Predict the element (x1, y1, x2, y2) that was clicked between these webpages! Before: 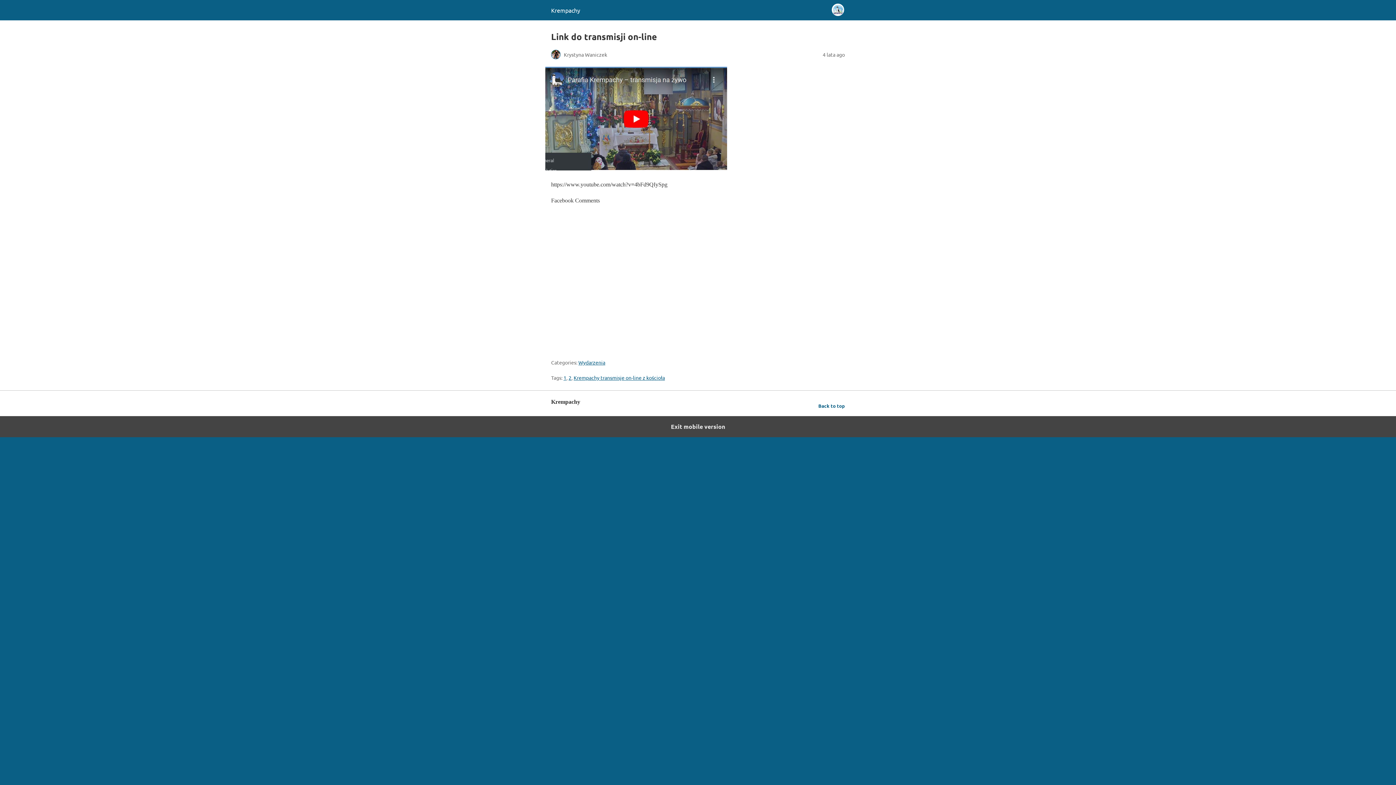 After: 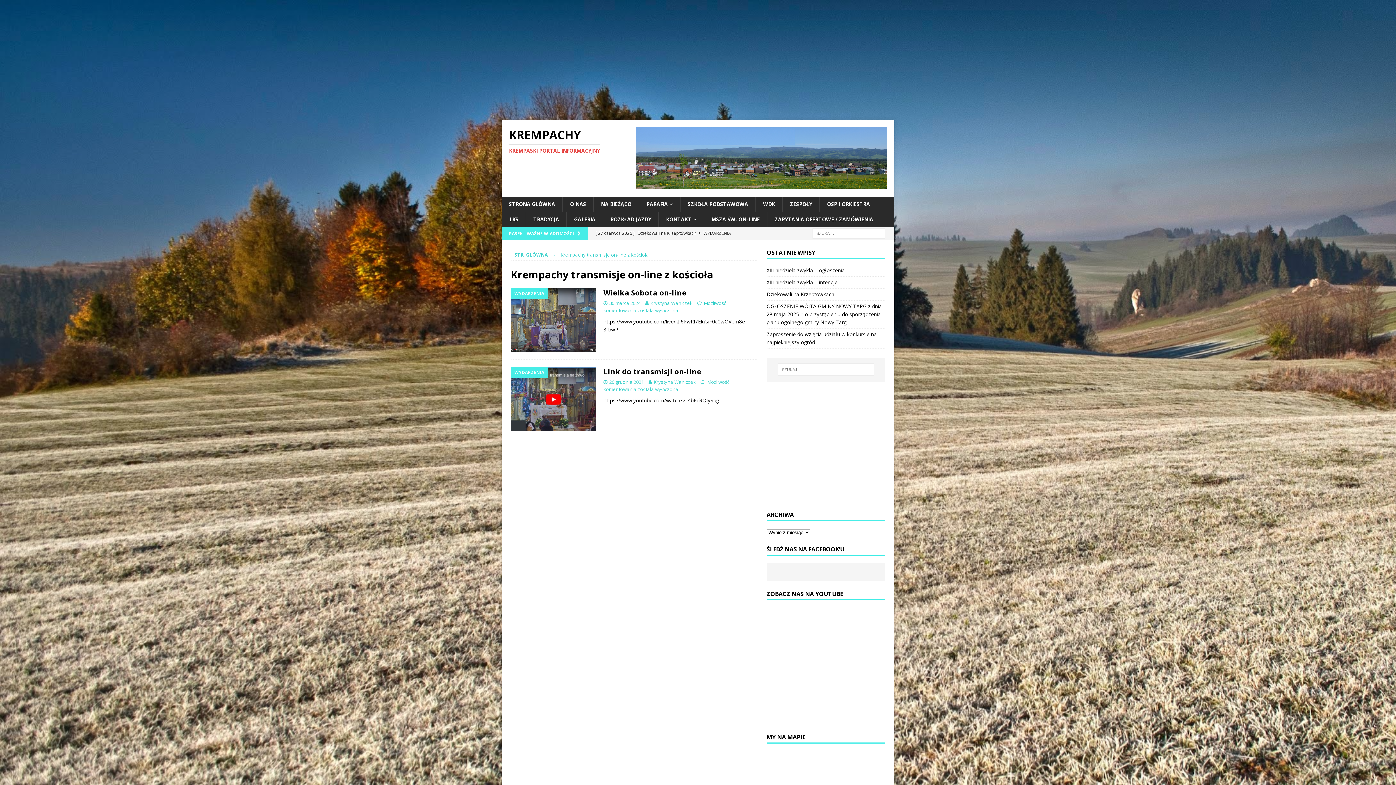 Action: label: Krempachy transmisje on-line z kościoła bbox: (573, 374, 665, 381)